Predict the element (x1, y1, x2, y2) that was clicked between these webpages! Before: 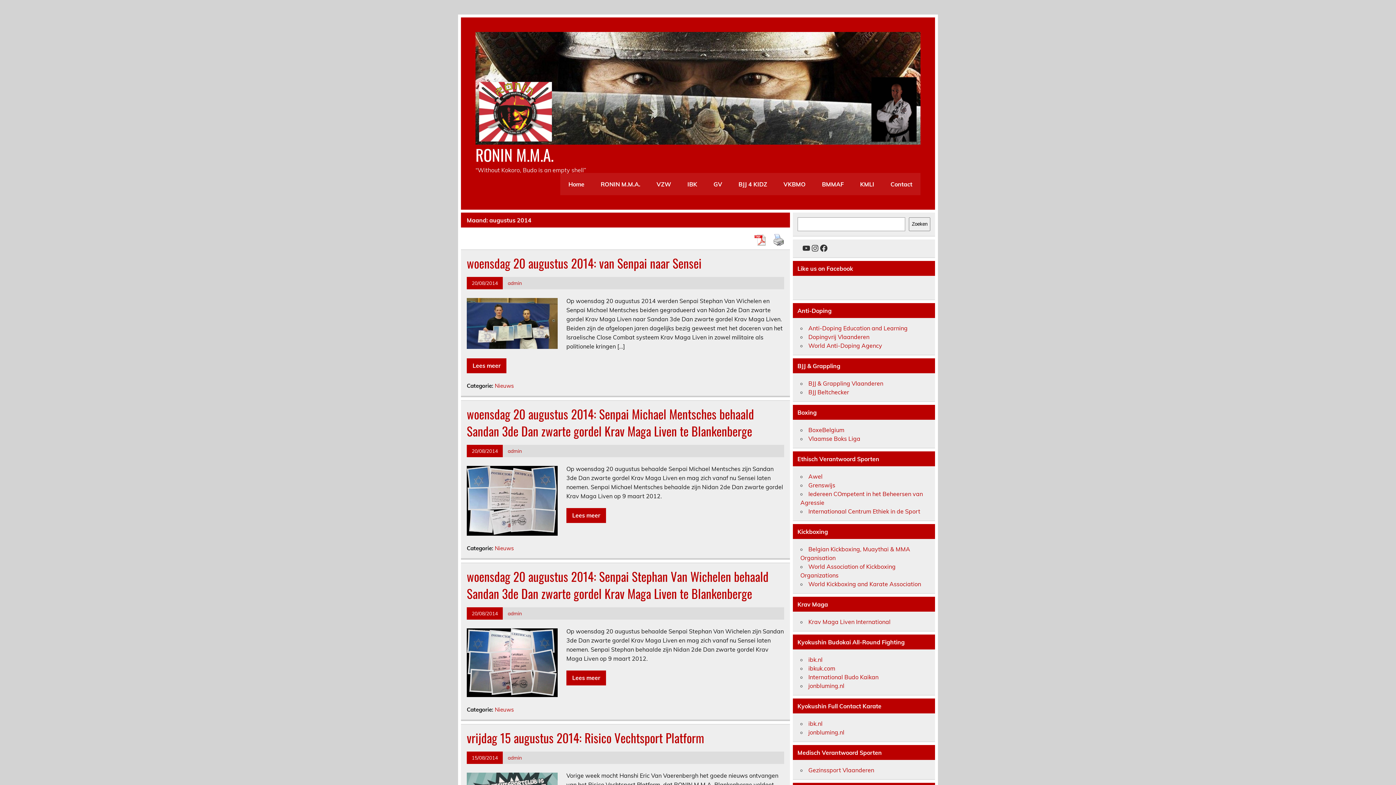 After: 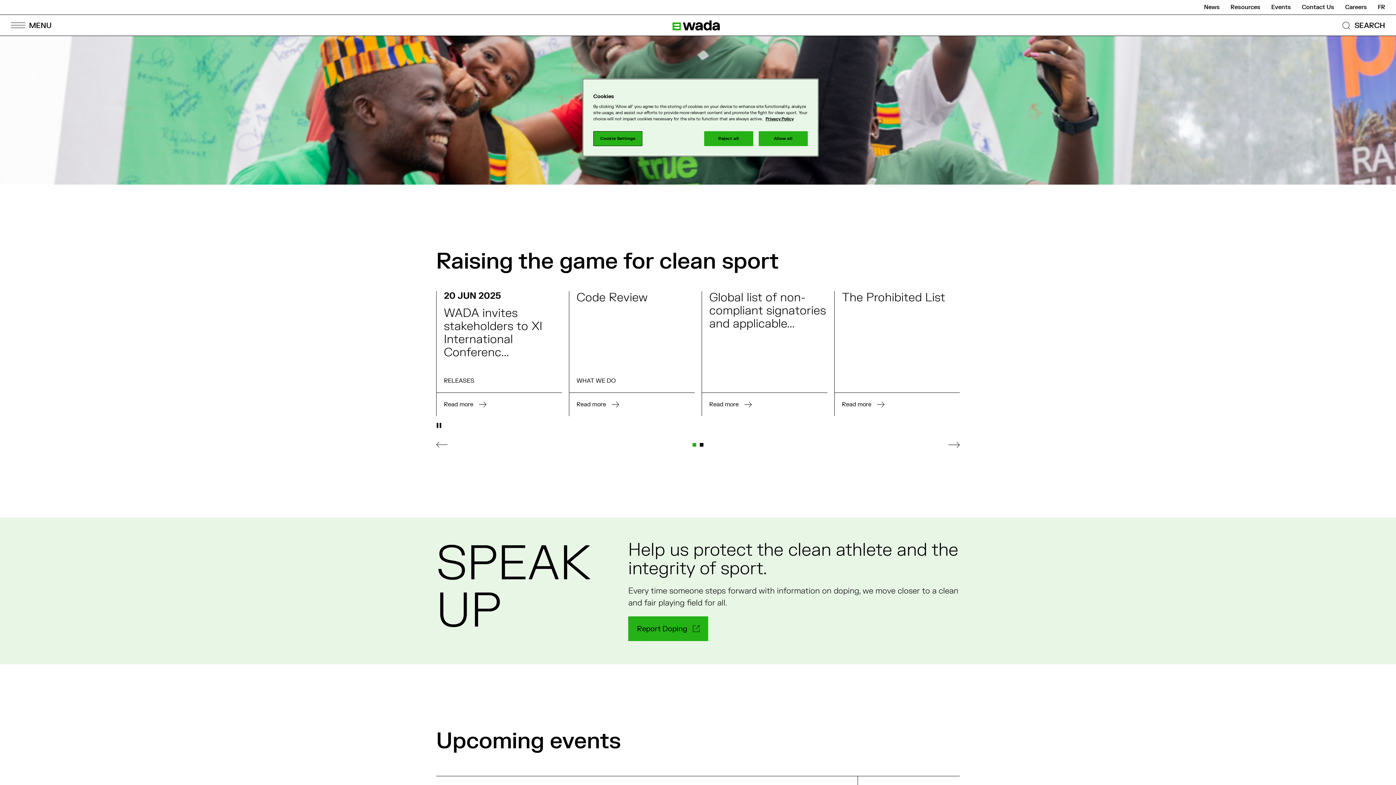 Action: bbox: (808, 342, 882, 349) label: World Anti-Doping Agency